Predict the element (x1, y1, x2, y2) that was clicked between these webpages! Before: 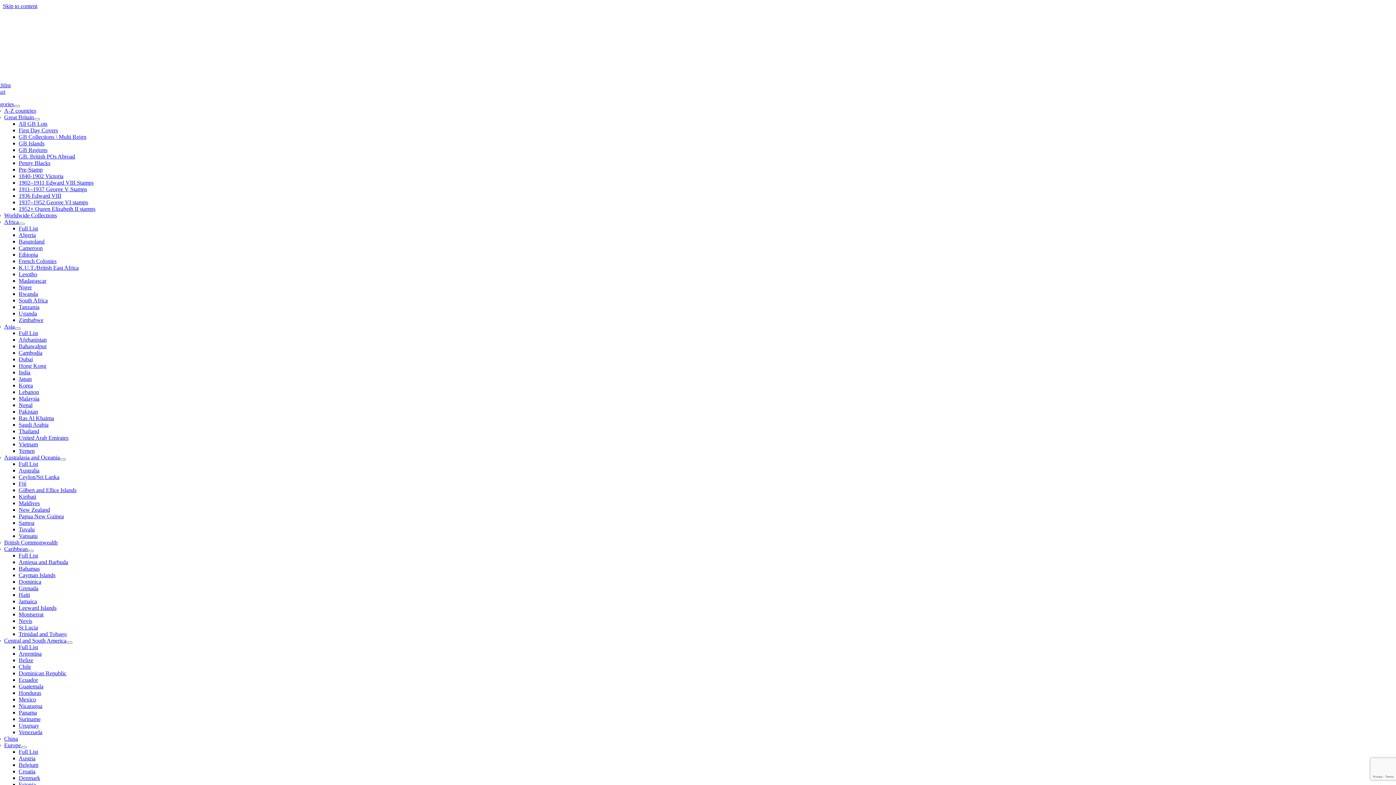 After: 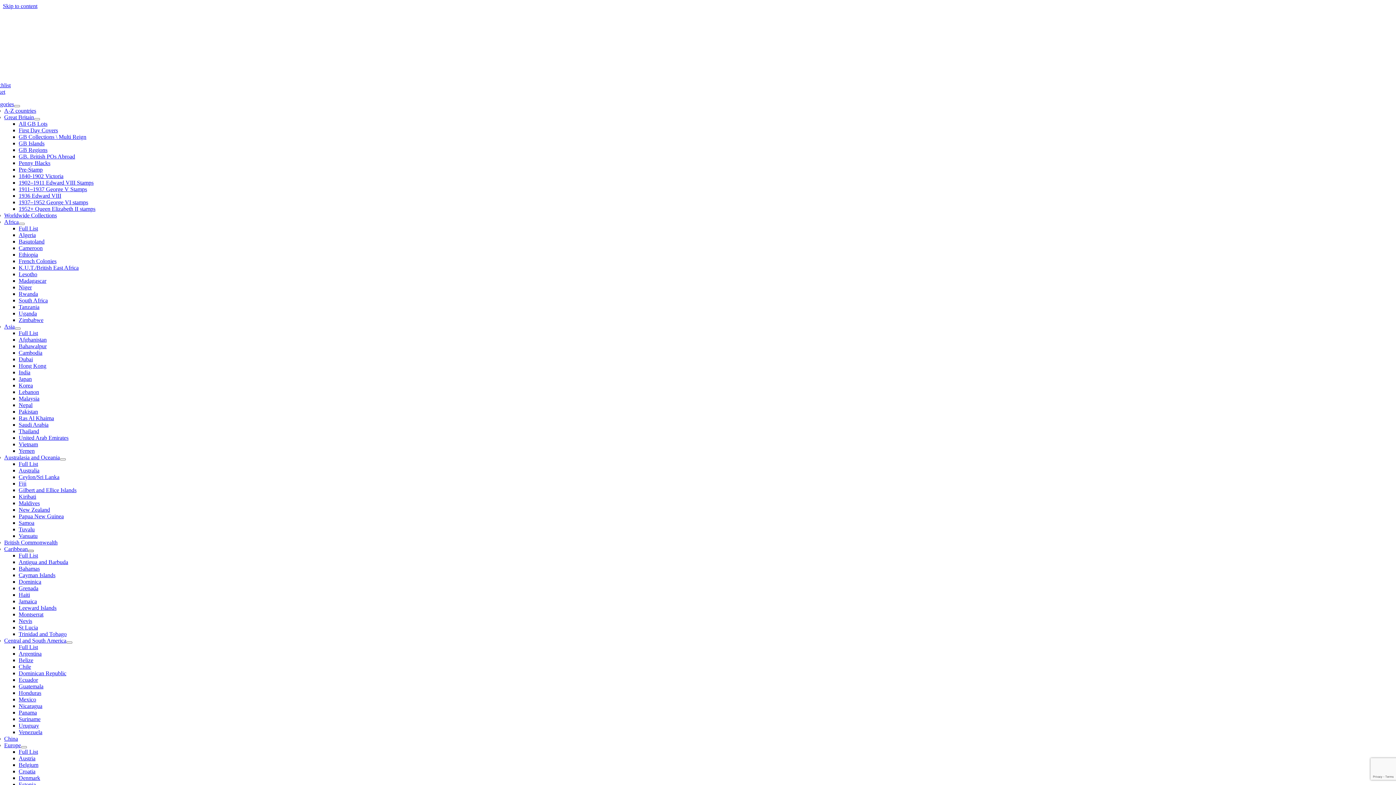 Action: bbox: (27, 550, 33, 552) label: Open submenu of Caribbean